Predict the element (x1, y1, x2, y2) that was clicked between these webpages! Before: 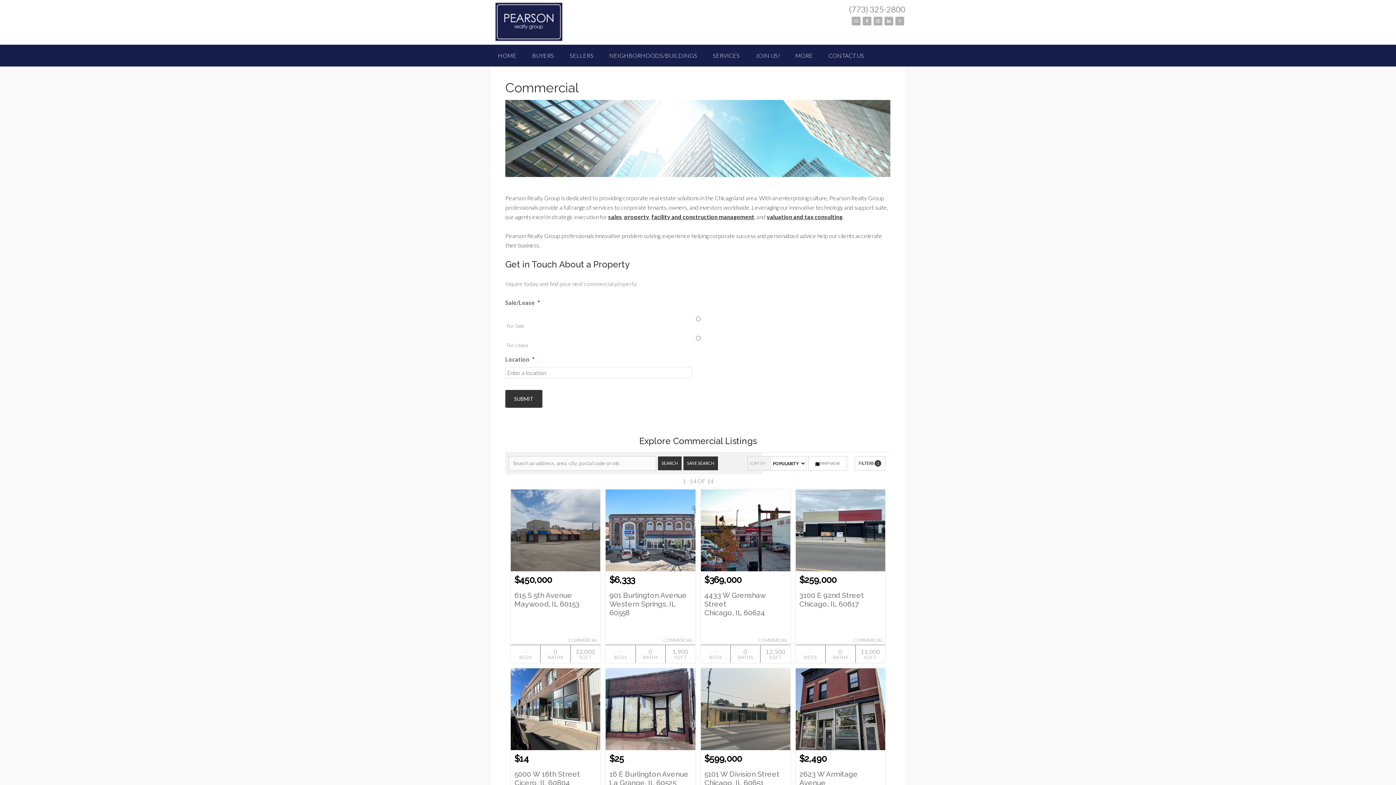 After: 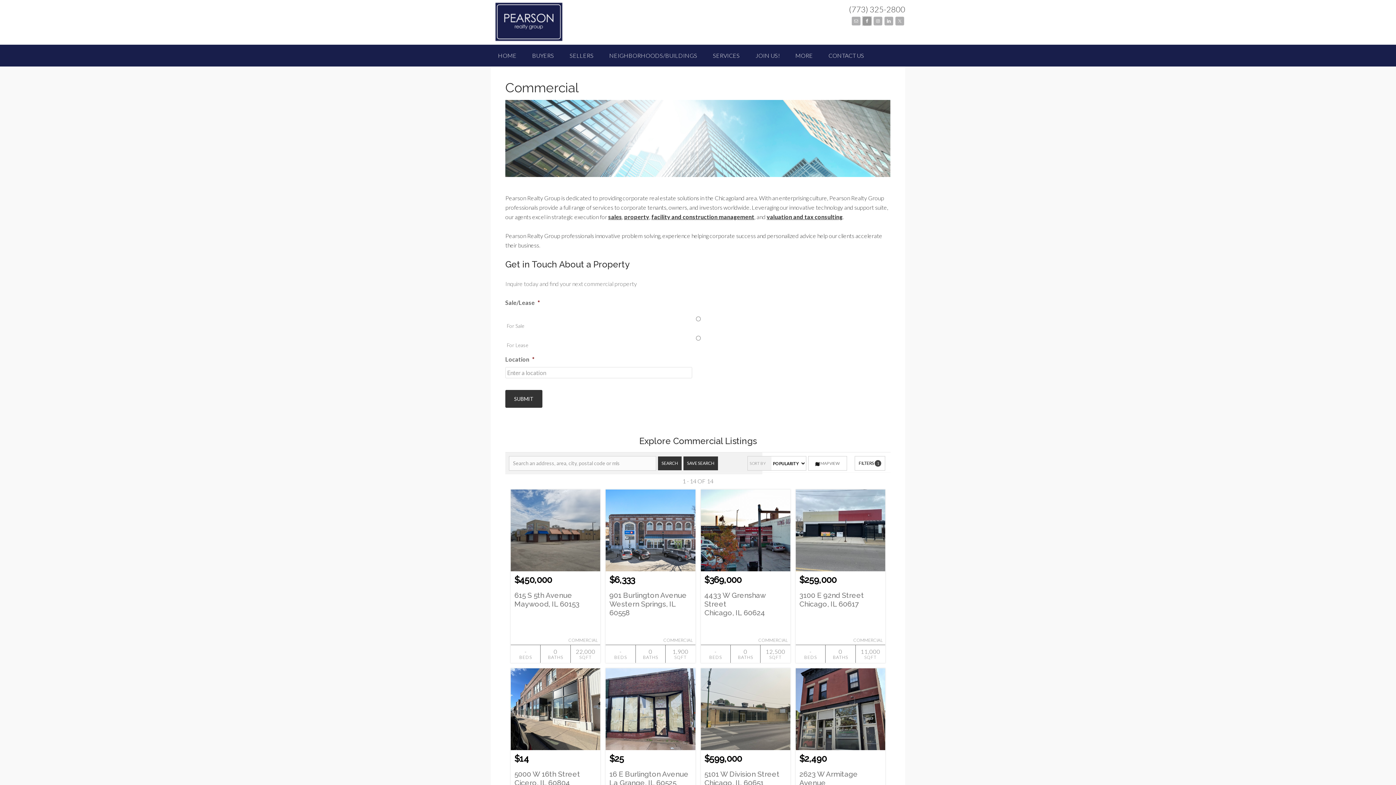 Action: bbox: (862, 16, 871, 25)